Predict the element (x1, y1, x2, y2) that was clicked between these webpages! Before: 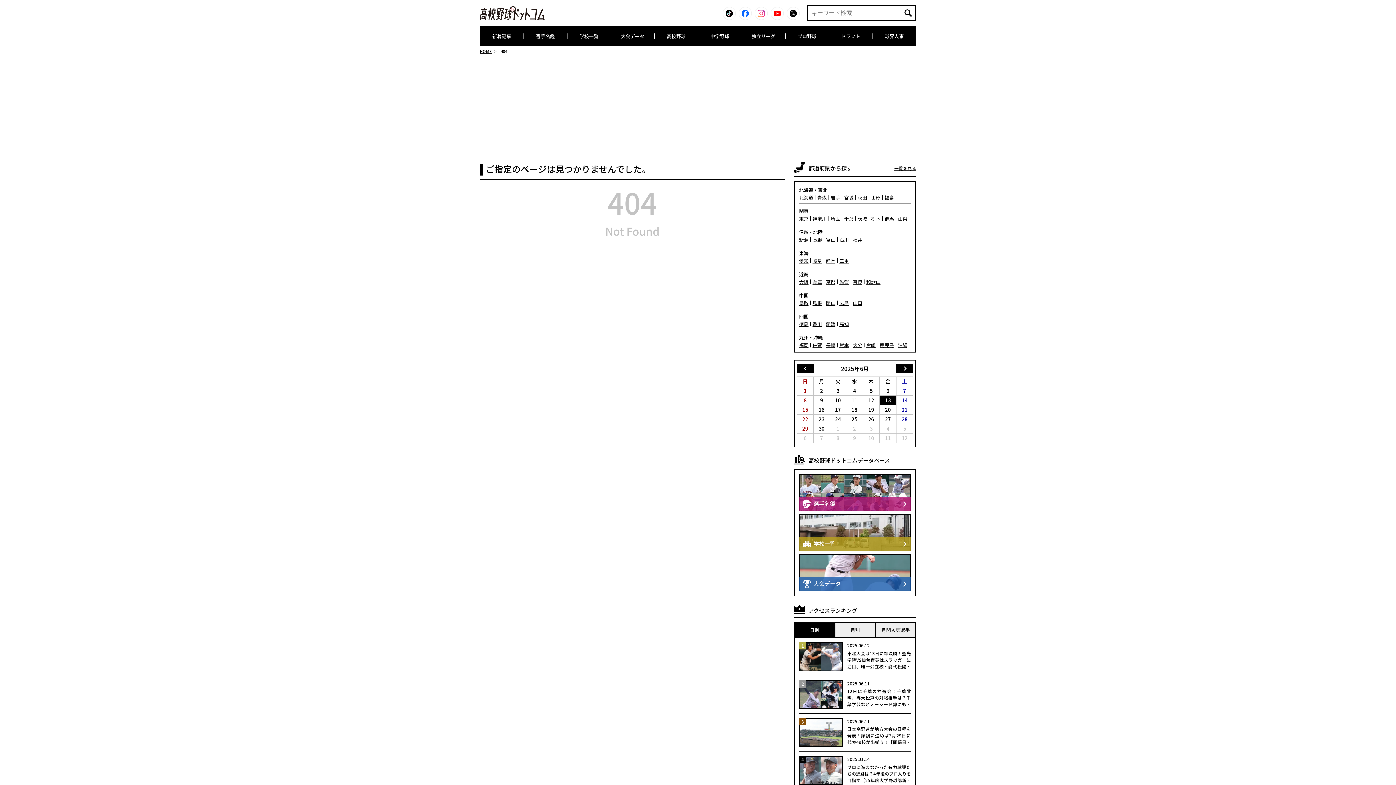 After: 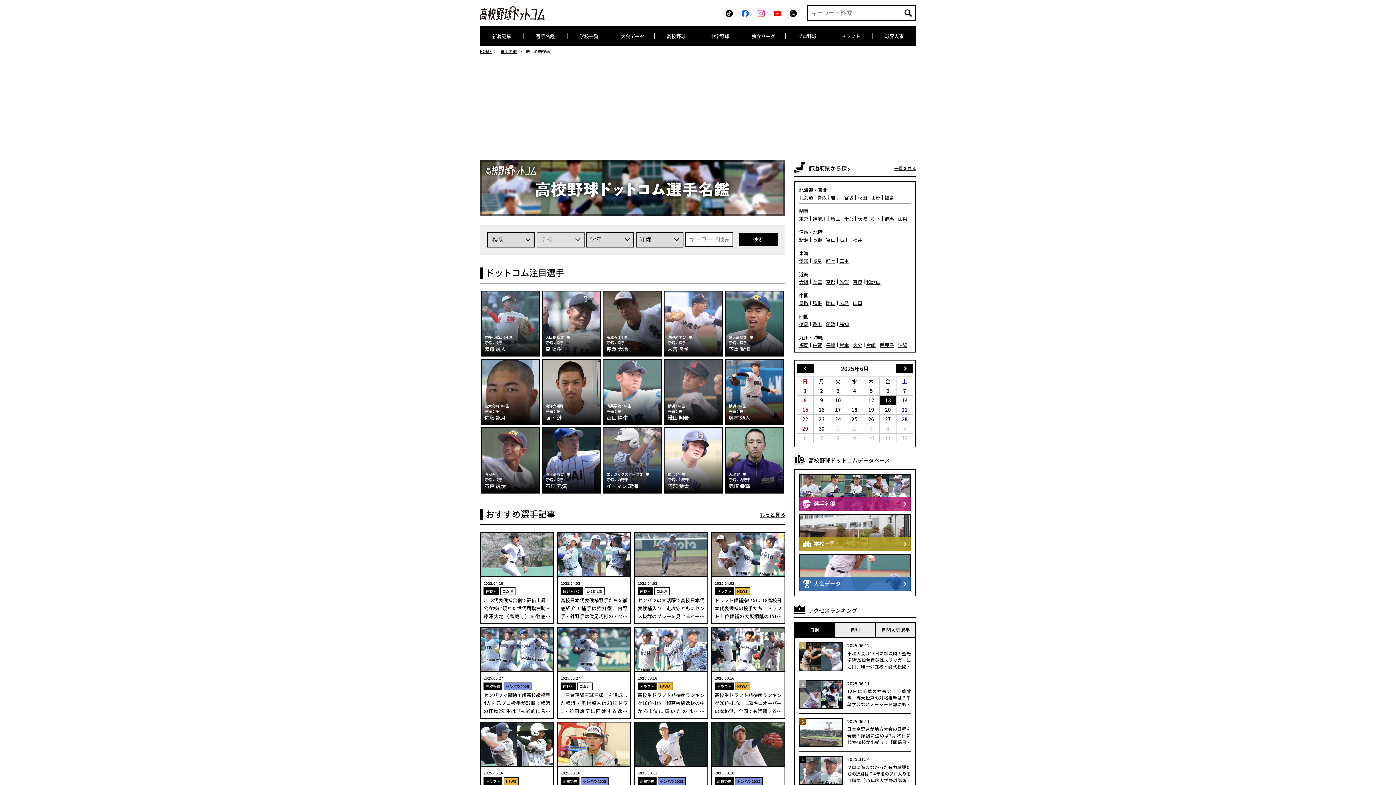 Action: bbox: (523, 26, 567, 46) label: 選手名鑑